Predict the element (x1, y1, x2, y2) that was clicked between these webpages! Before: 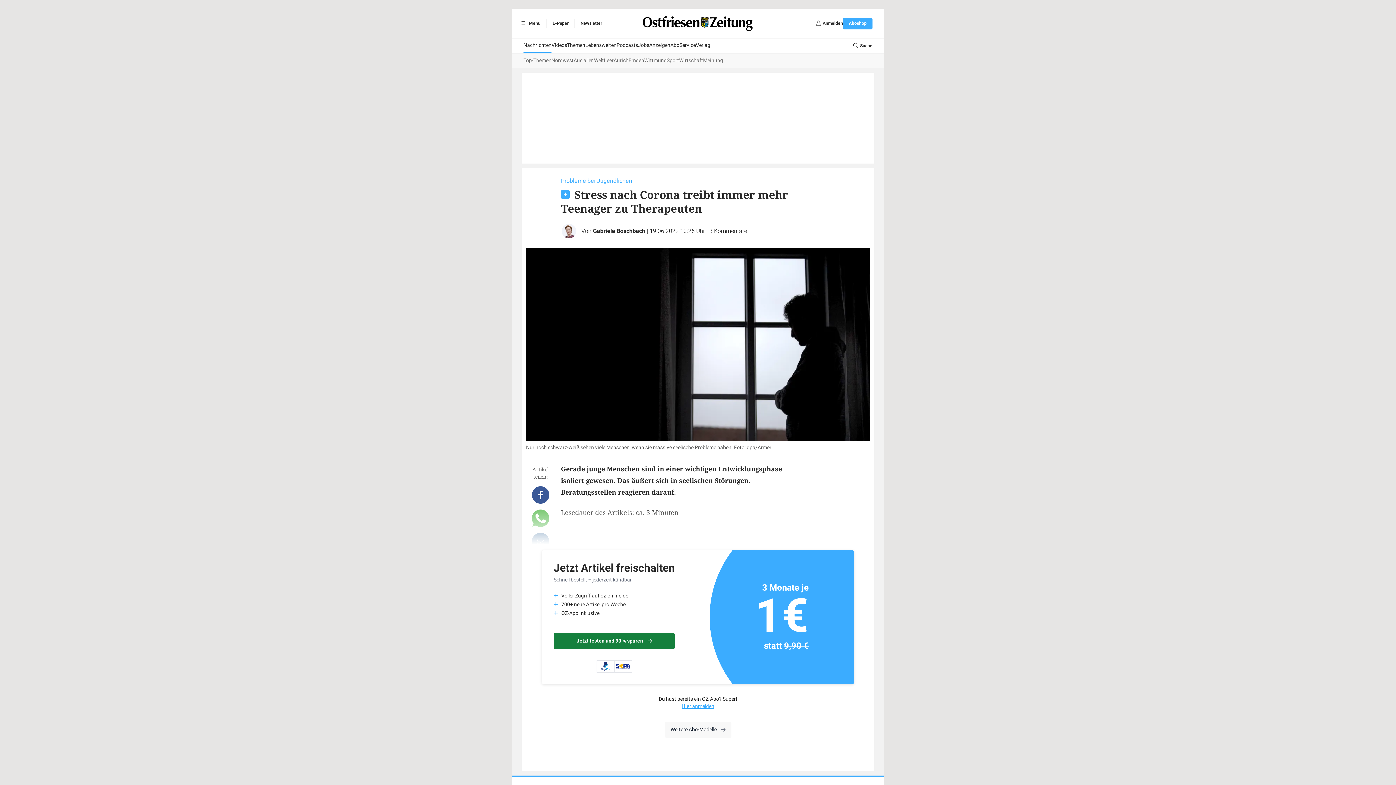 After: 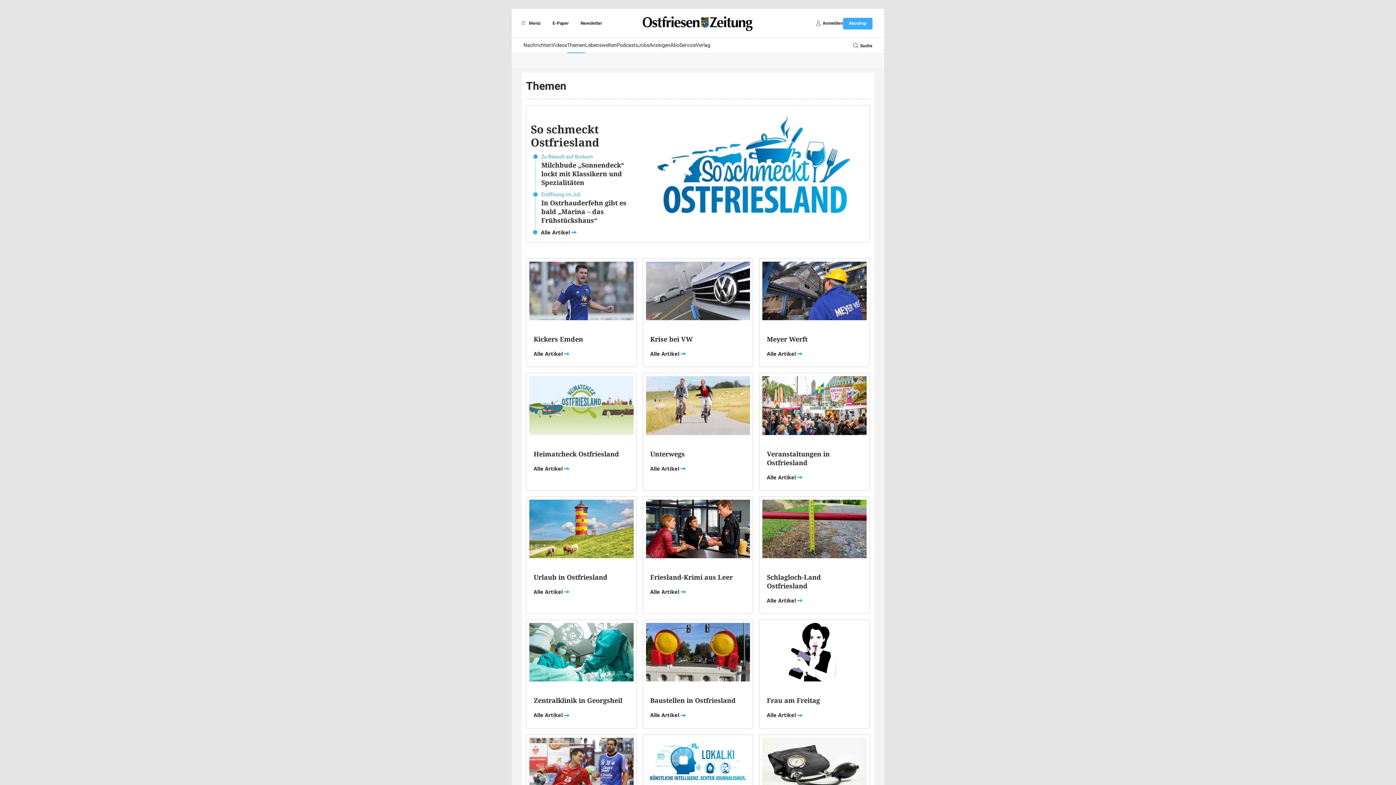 Action: label: Themen bbox: (567, 38, 585, 53)